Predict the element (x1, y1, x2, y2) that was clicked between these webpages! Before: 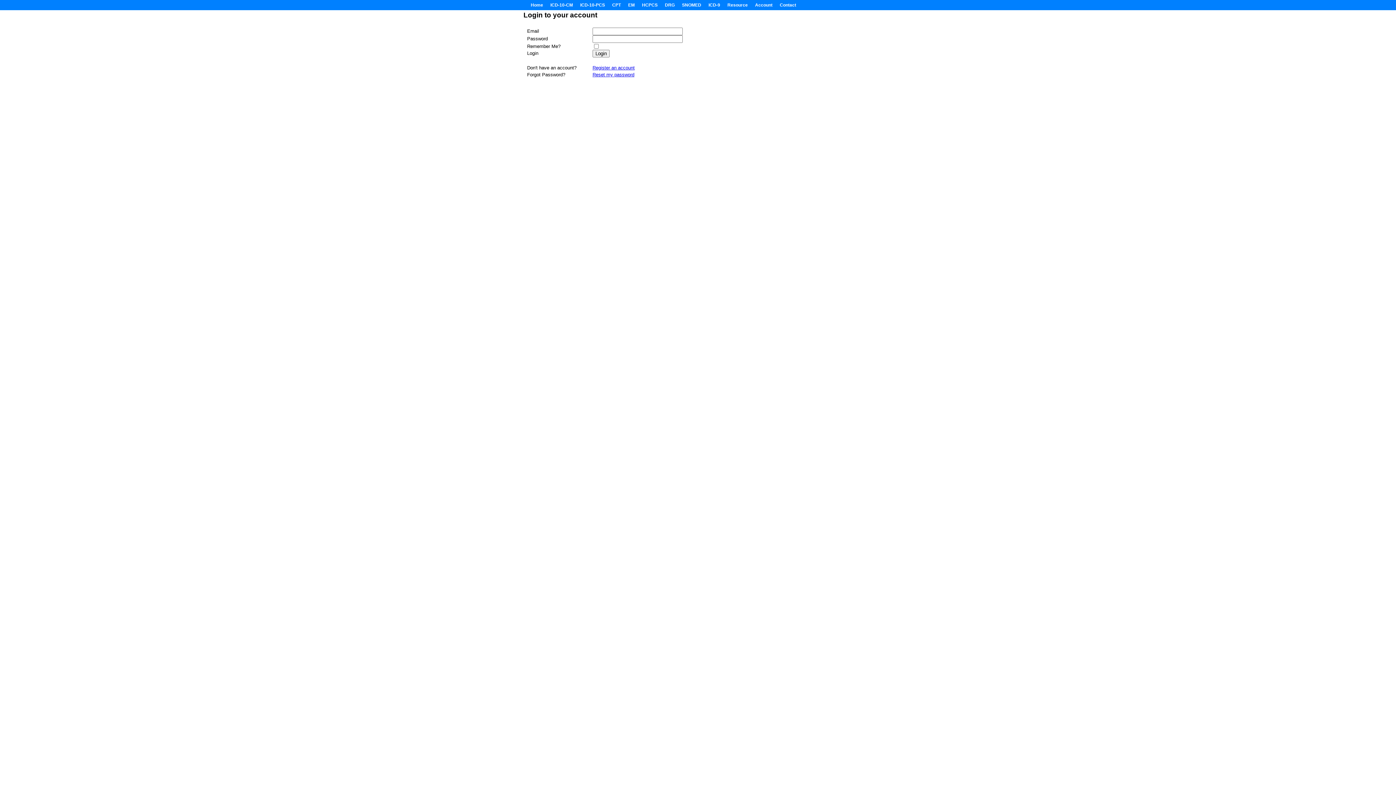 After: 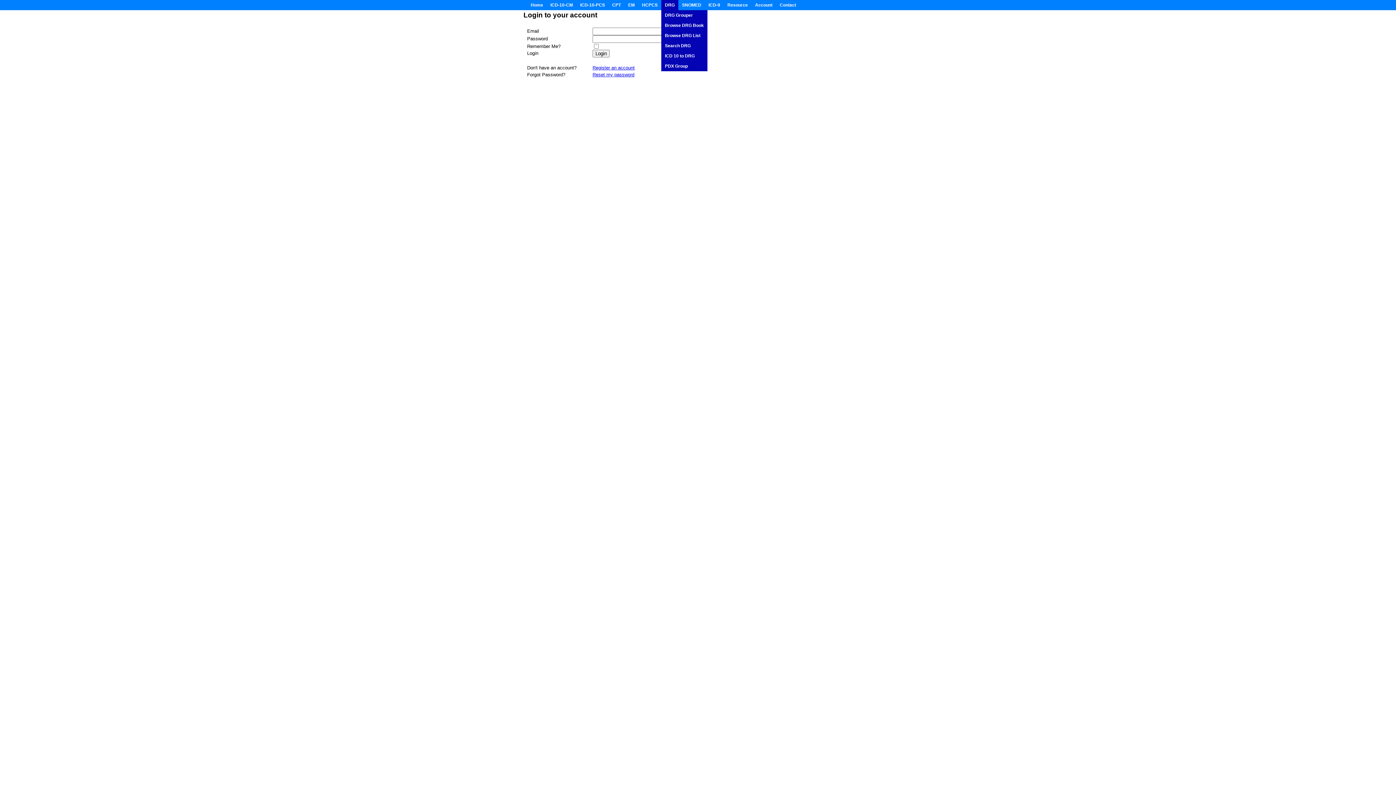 Action: bbox: (661, 0, 678, 10) label: DRG